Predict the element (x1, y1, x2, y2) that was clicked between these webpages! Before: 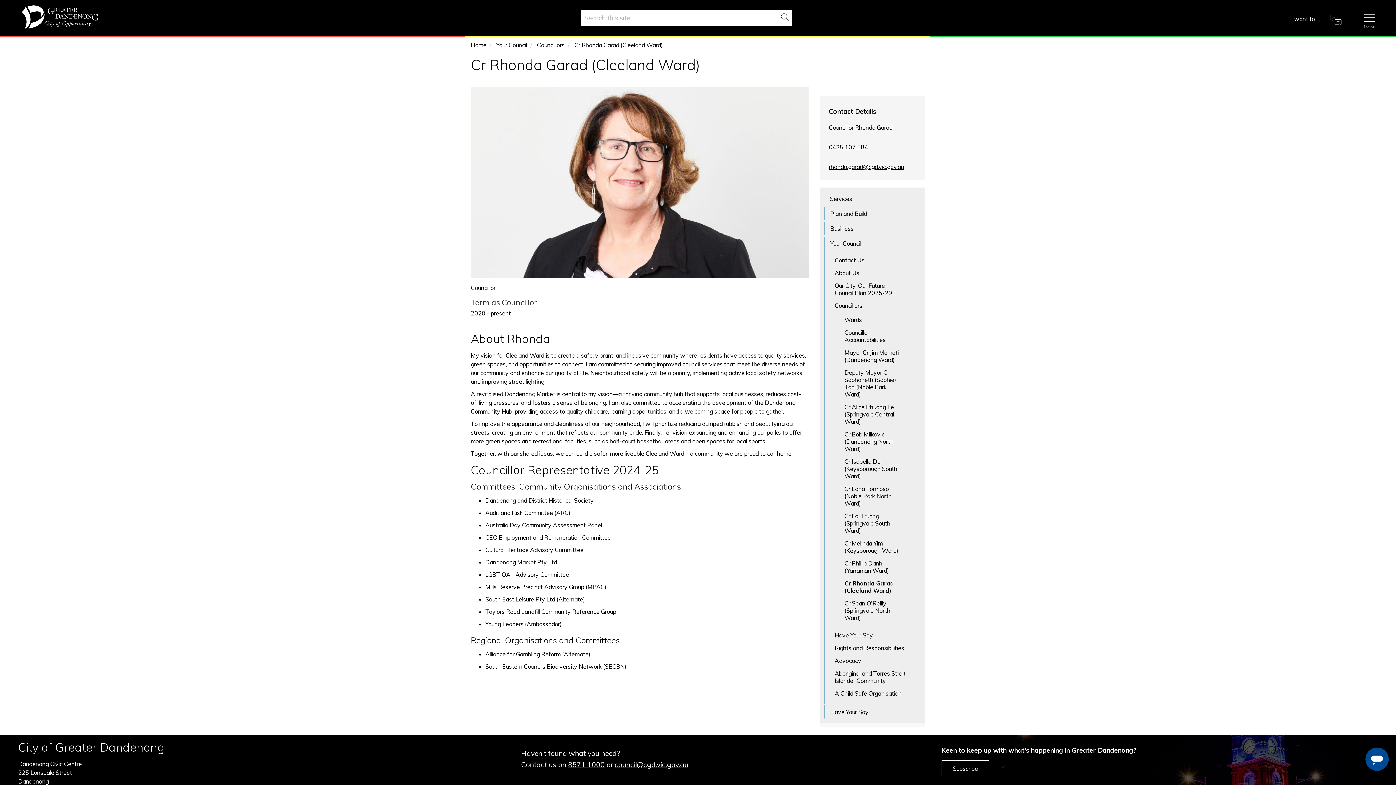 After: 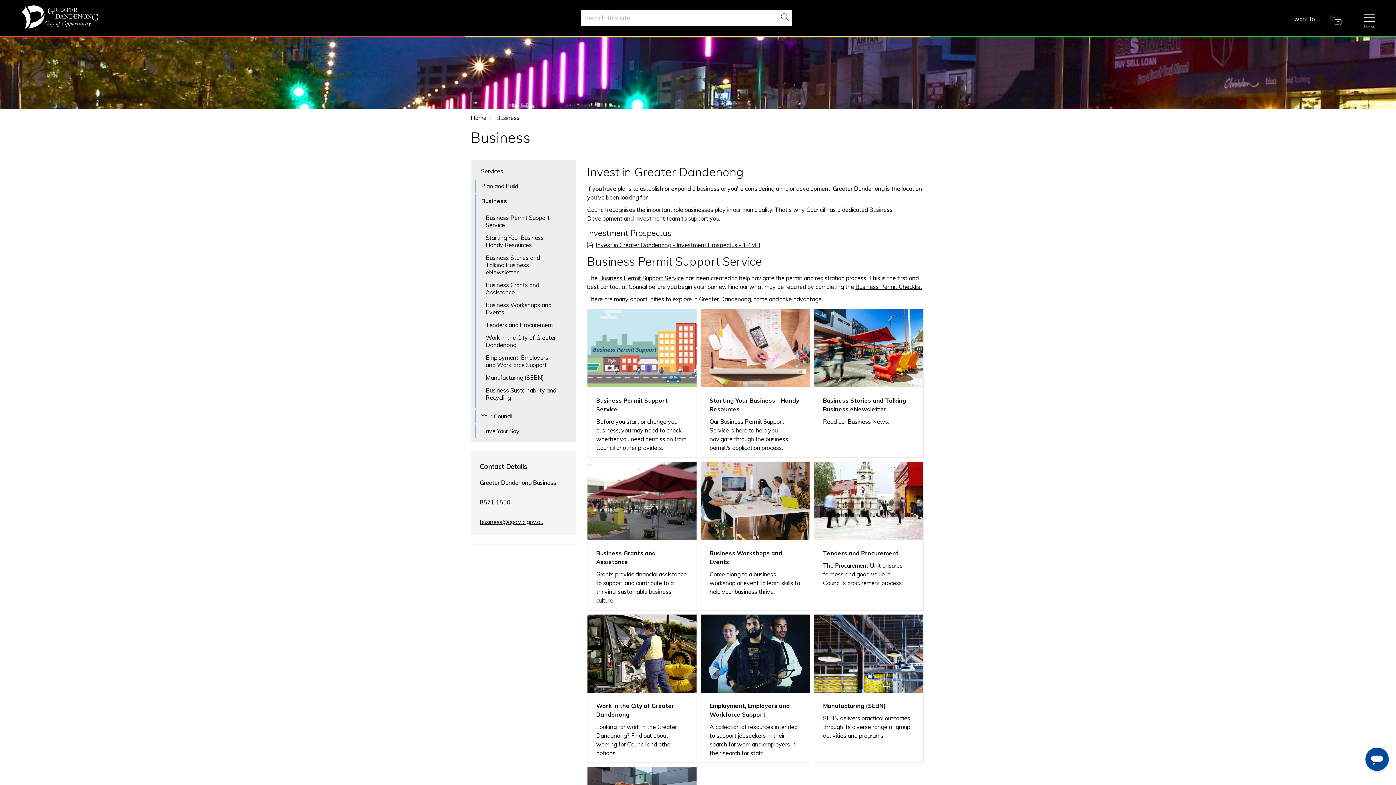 Action: bbox: (824, 222, 921, 235) label: Business